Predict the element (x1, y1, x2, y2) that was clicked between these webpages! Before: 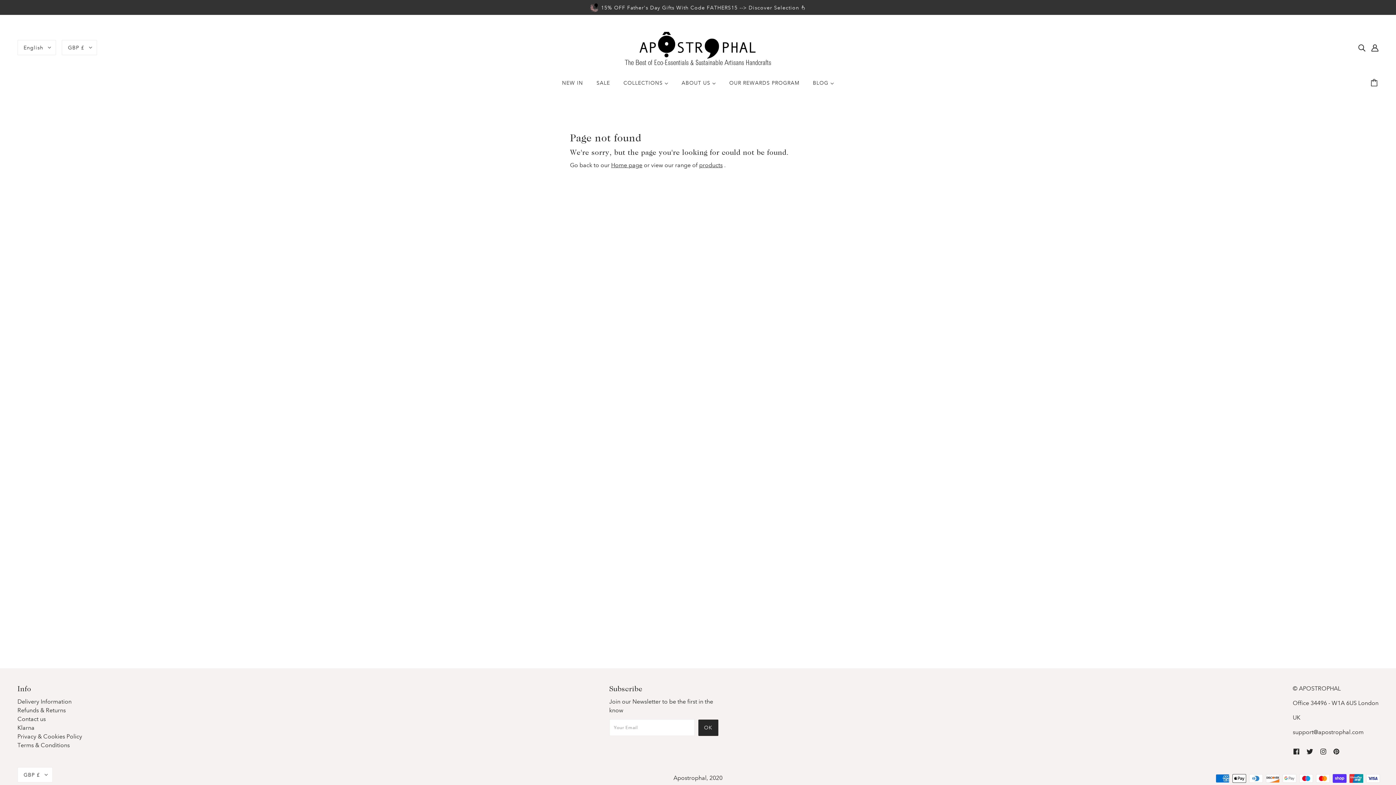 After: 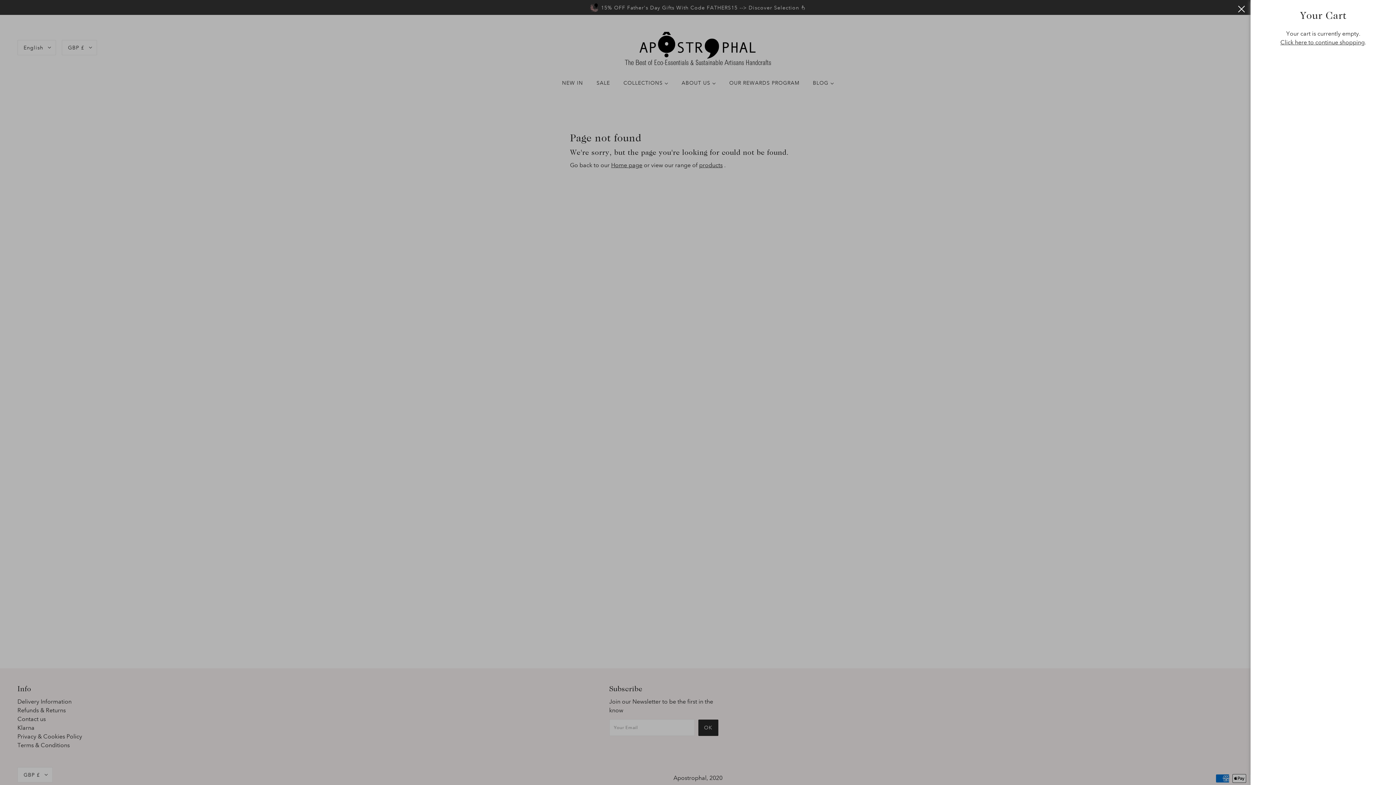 Action: bbox: (1366, 71, 1384, 94)